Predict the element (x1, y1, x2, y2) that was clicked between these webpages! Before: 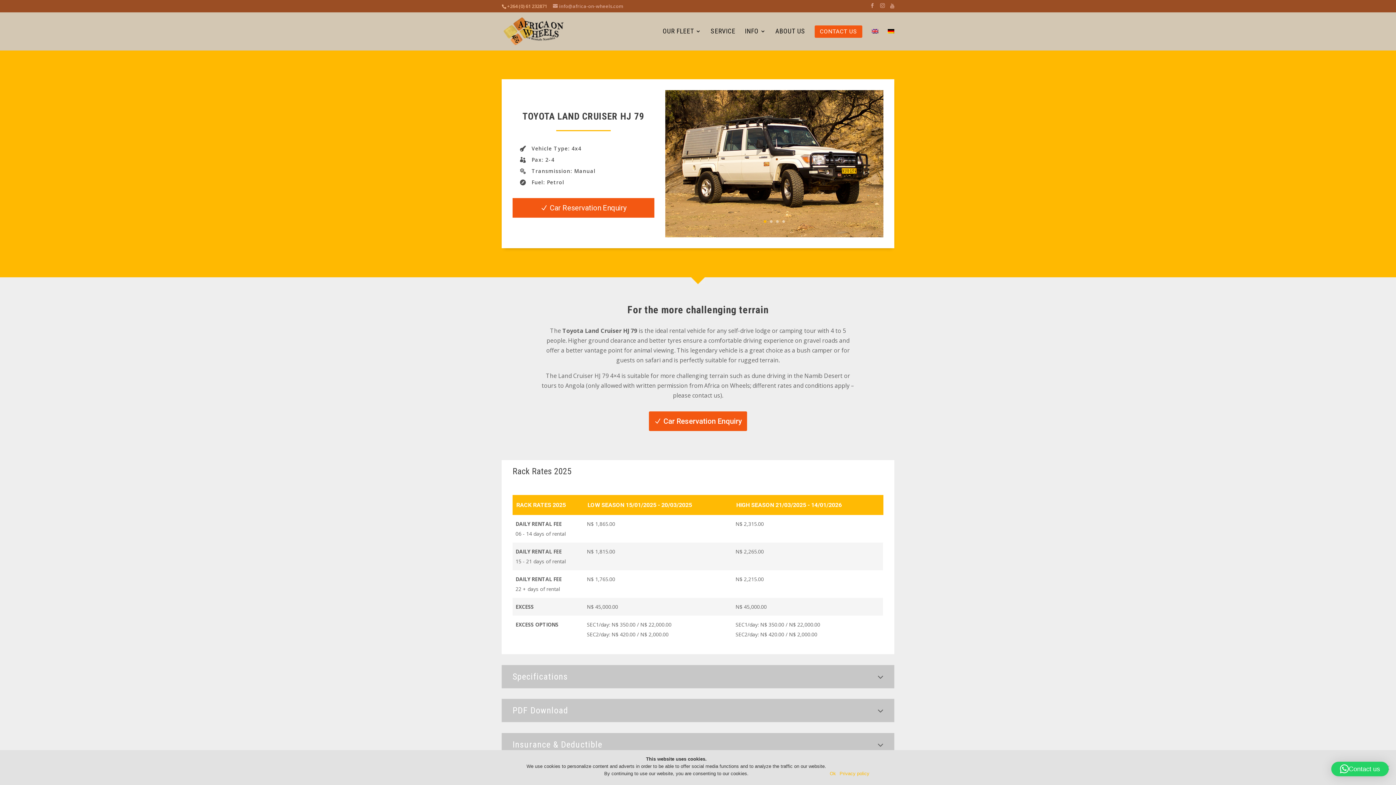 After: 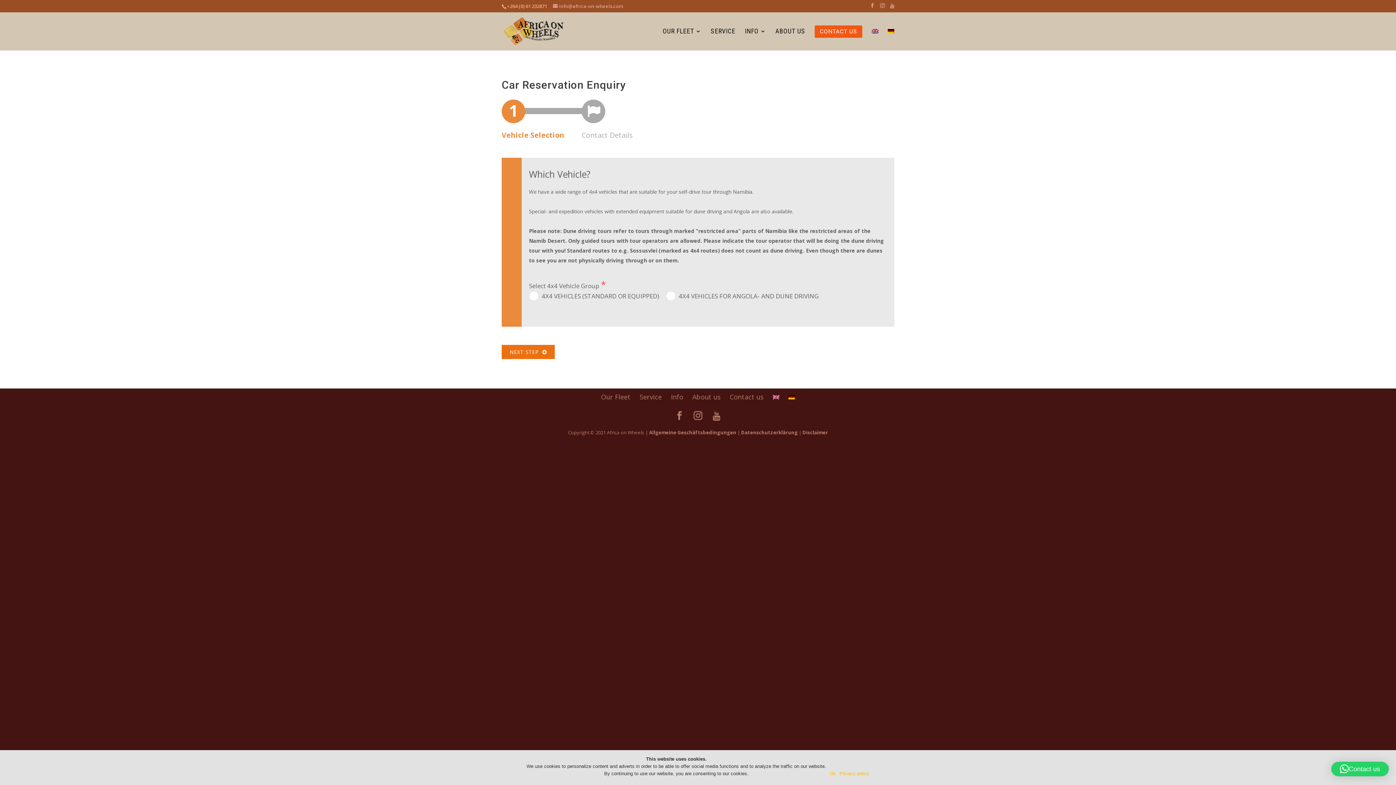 Action: label: Car Reservation Enquiry bbox: (649, 411, 747, 431)